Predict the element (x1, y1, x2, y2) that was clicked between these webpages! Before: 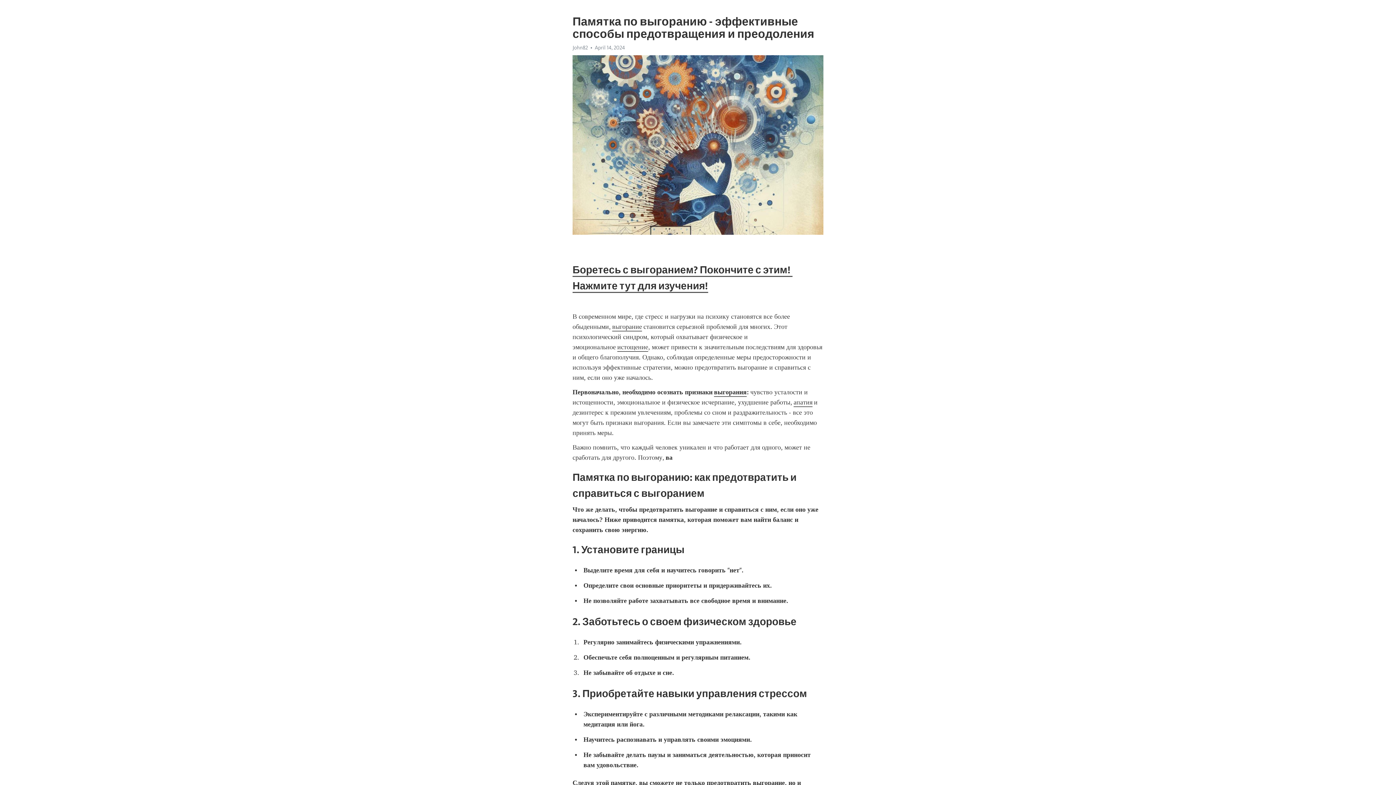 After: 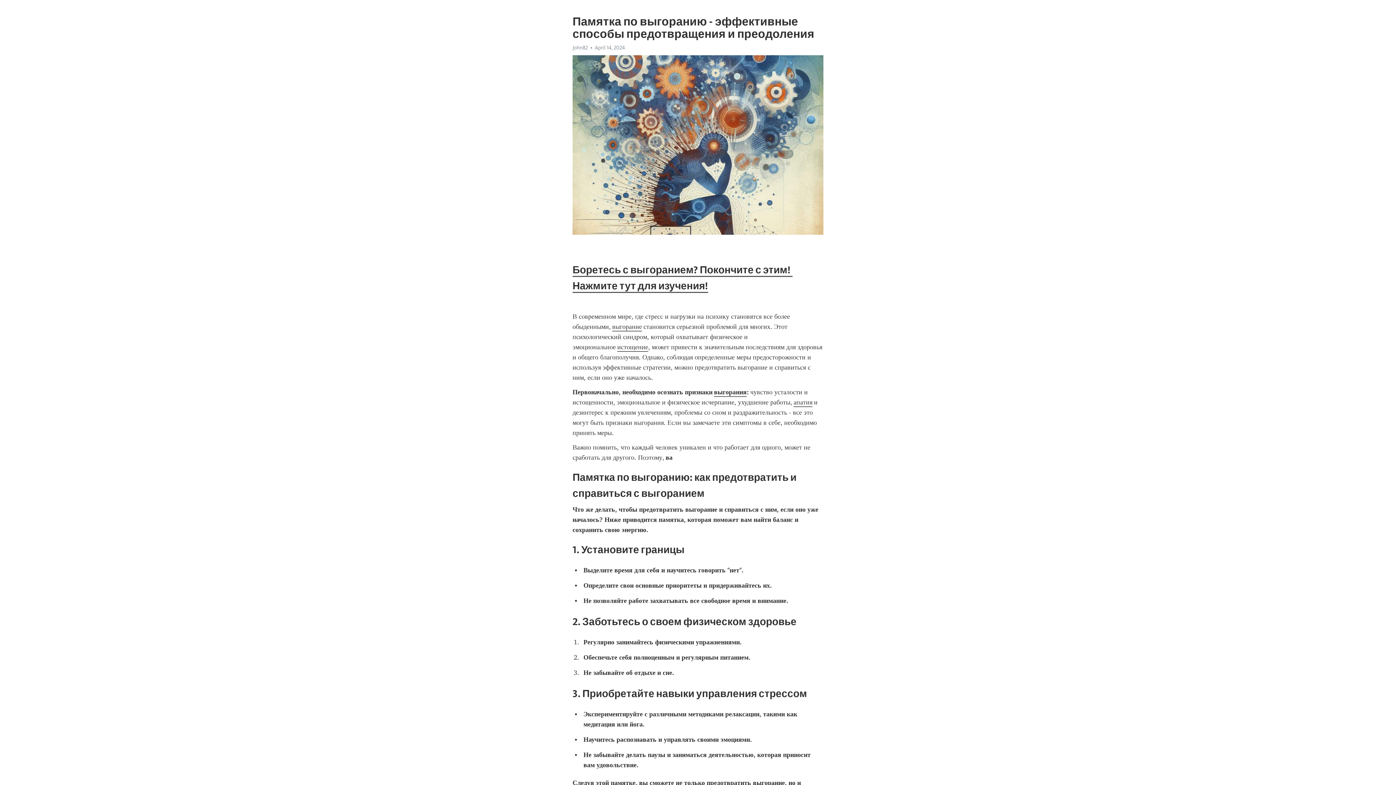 Action: label: истощение bbox: (617, 343, 648, 351)